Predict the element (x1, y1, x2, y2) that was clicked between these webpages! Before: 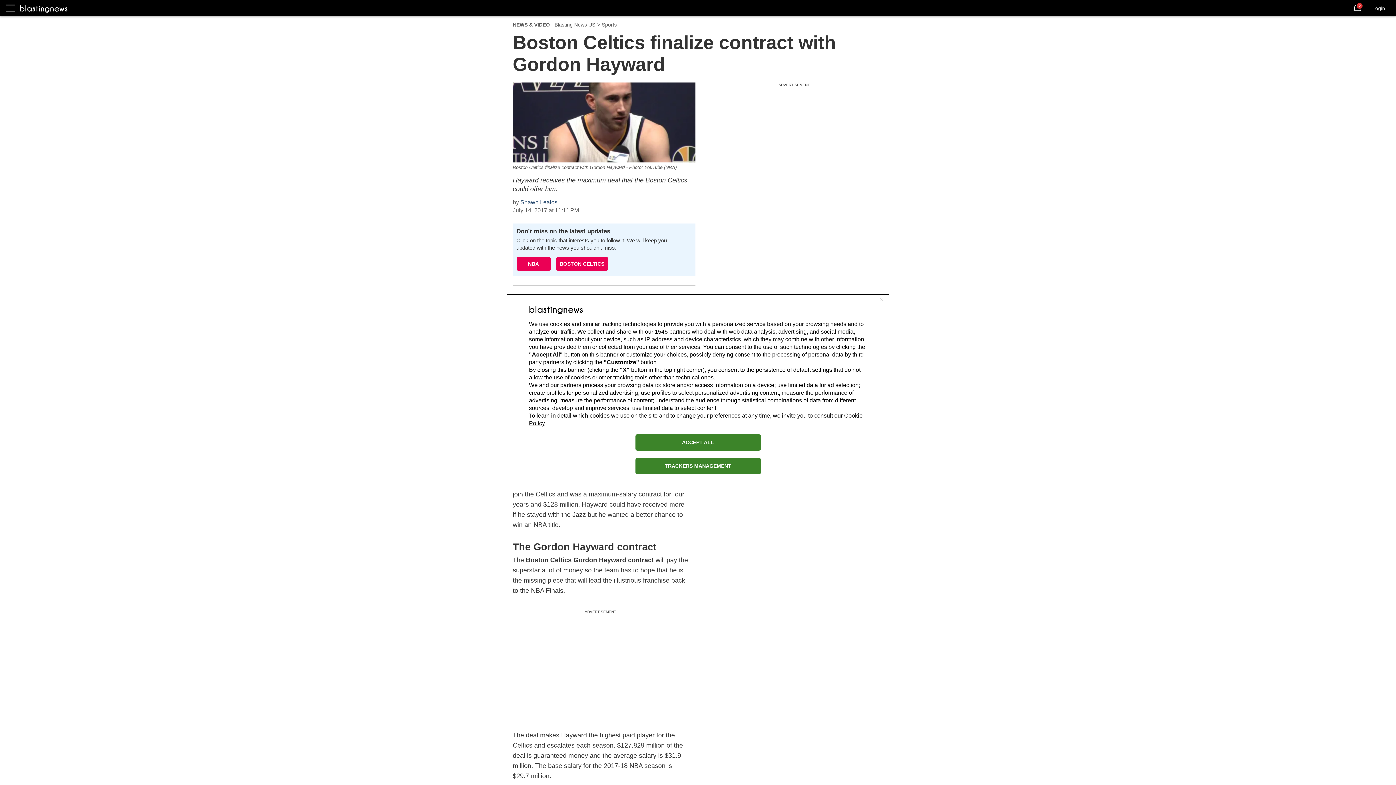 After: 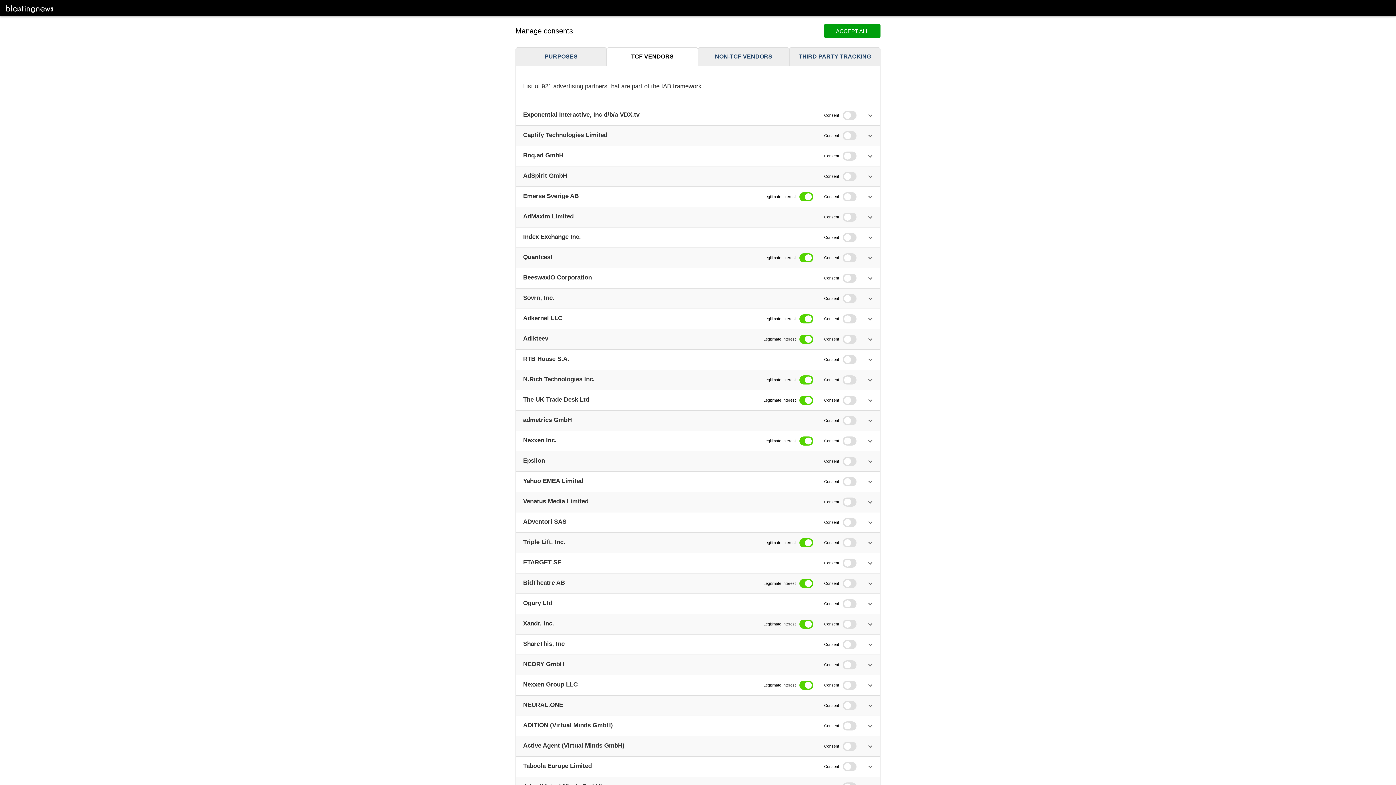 Action: label: 1545 bbox: (654, 328, 668, 334)